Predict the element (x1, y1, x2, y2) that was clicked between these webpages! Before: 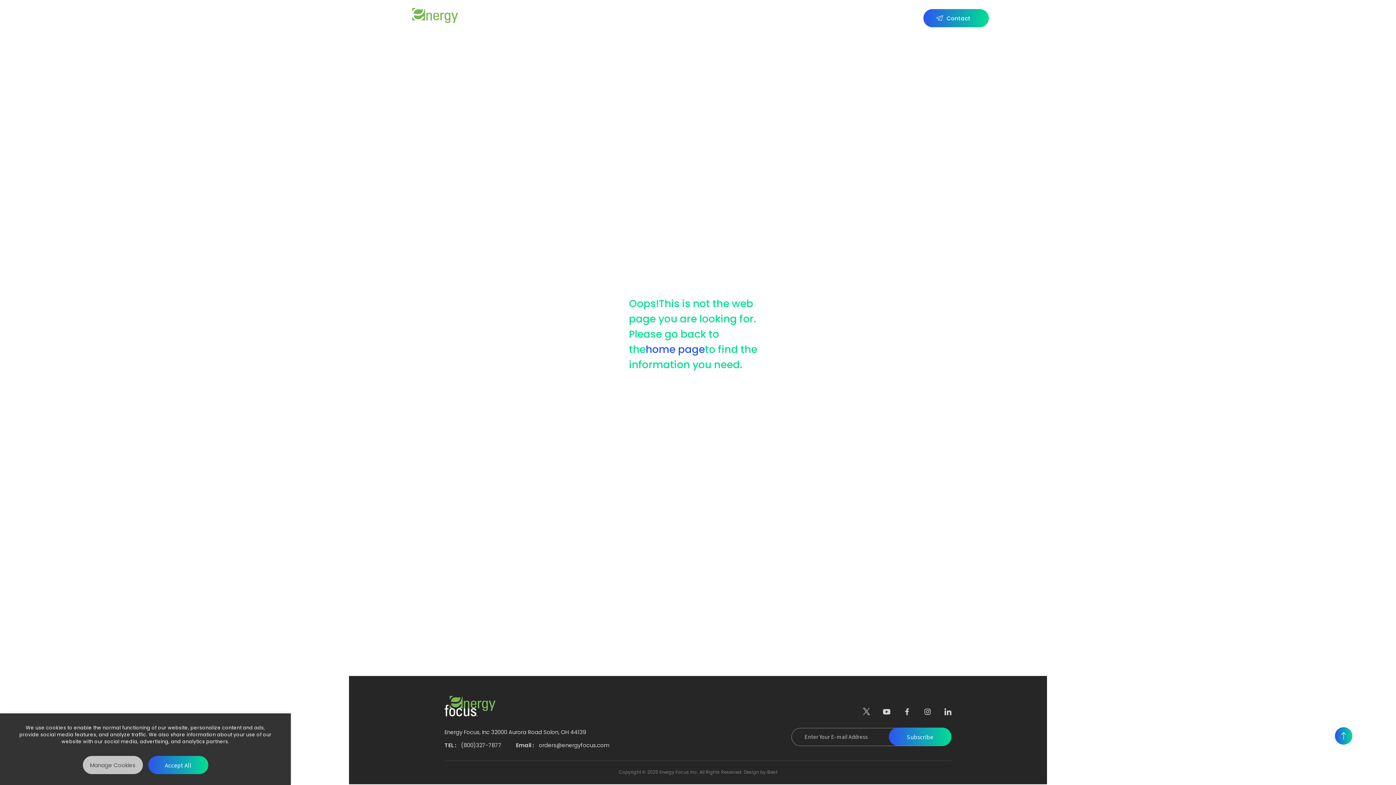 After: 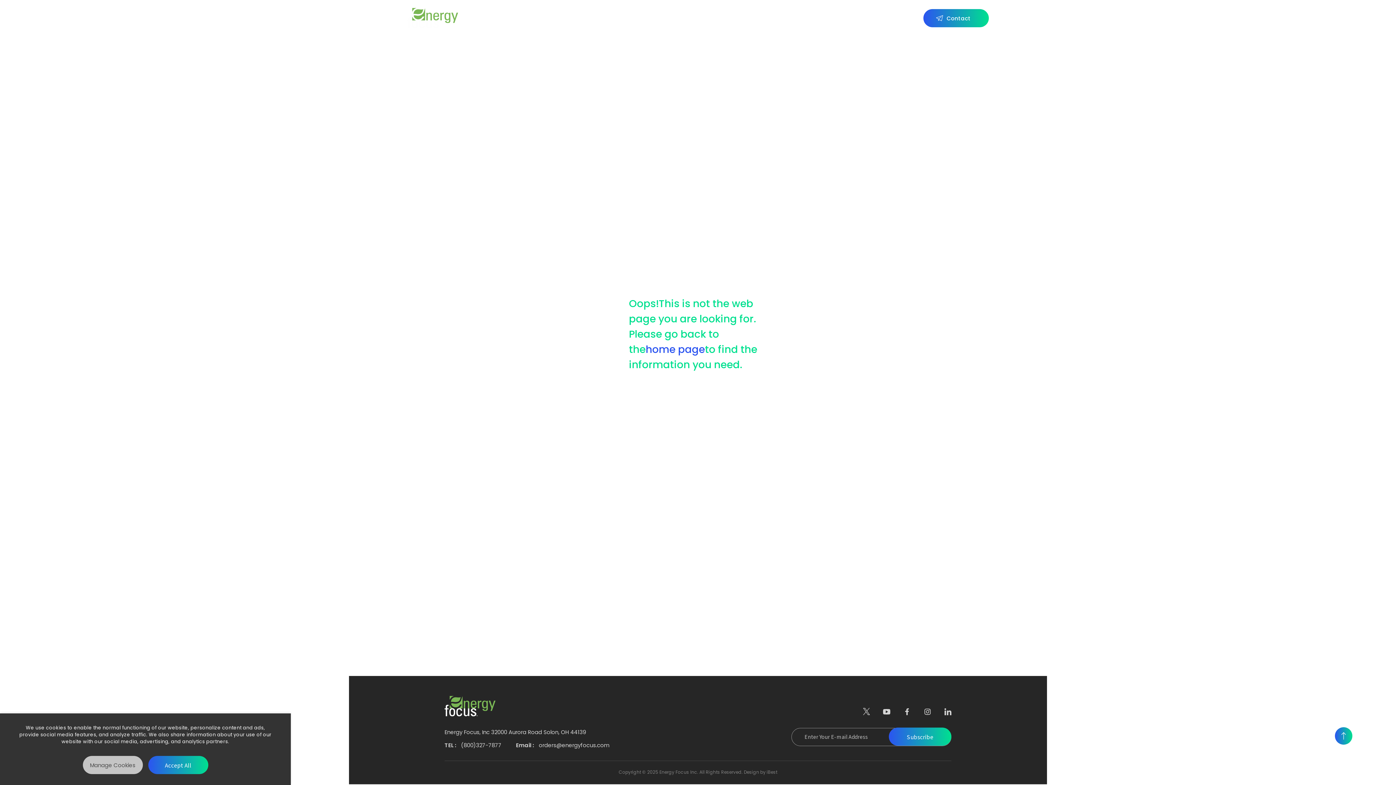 Action: bbox: (840, -7, 855, 7)